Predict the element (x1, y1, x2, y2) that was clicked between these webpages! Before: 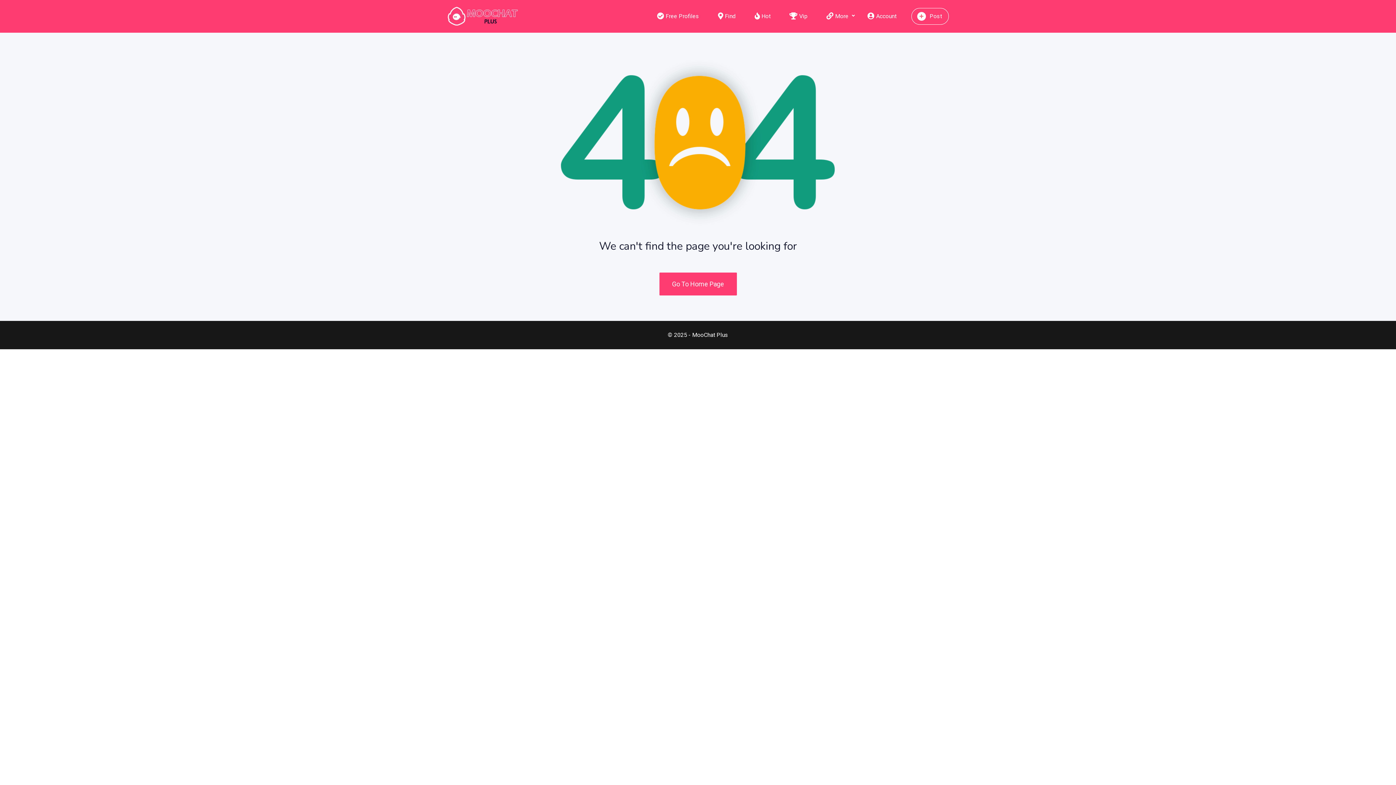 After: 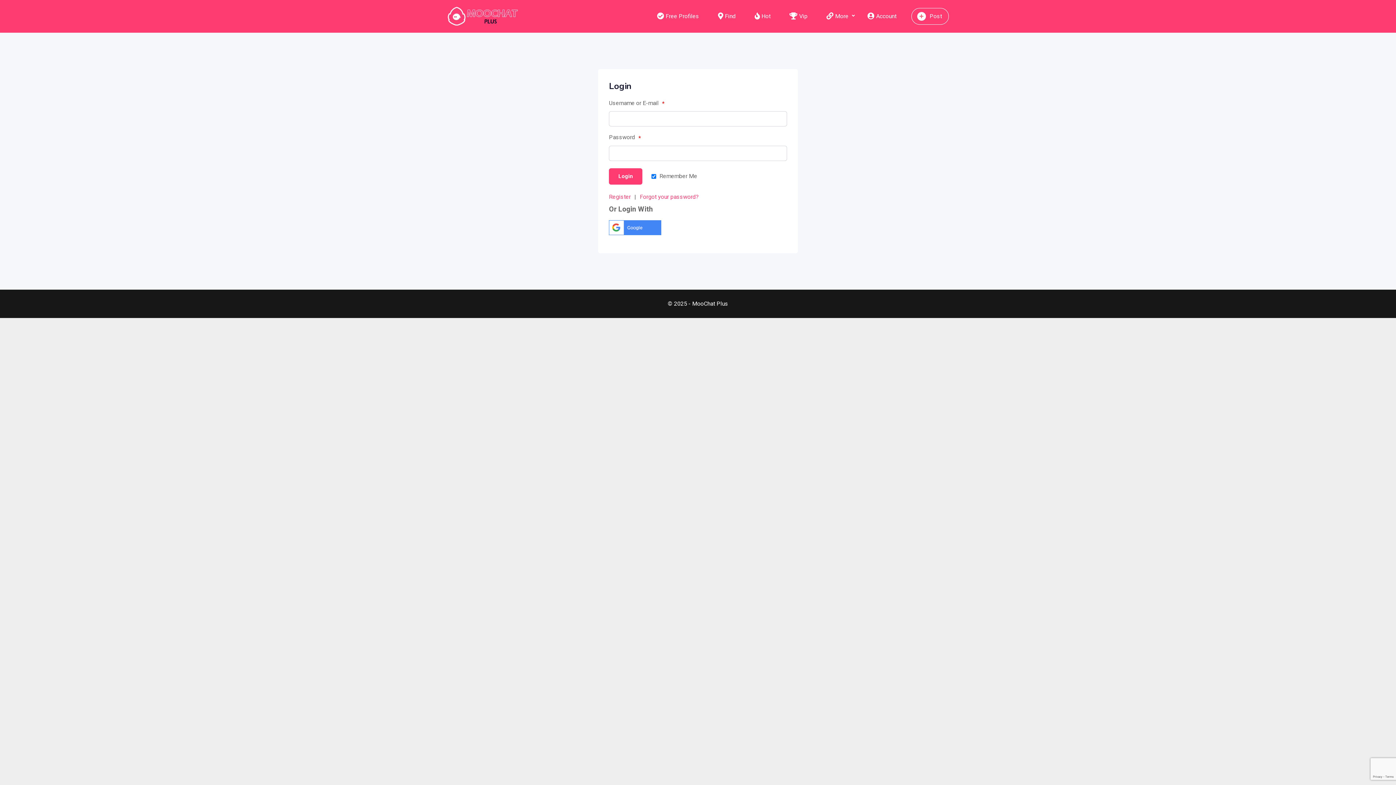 Action: label: Account bbox: (858, 0, 905, 32)